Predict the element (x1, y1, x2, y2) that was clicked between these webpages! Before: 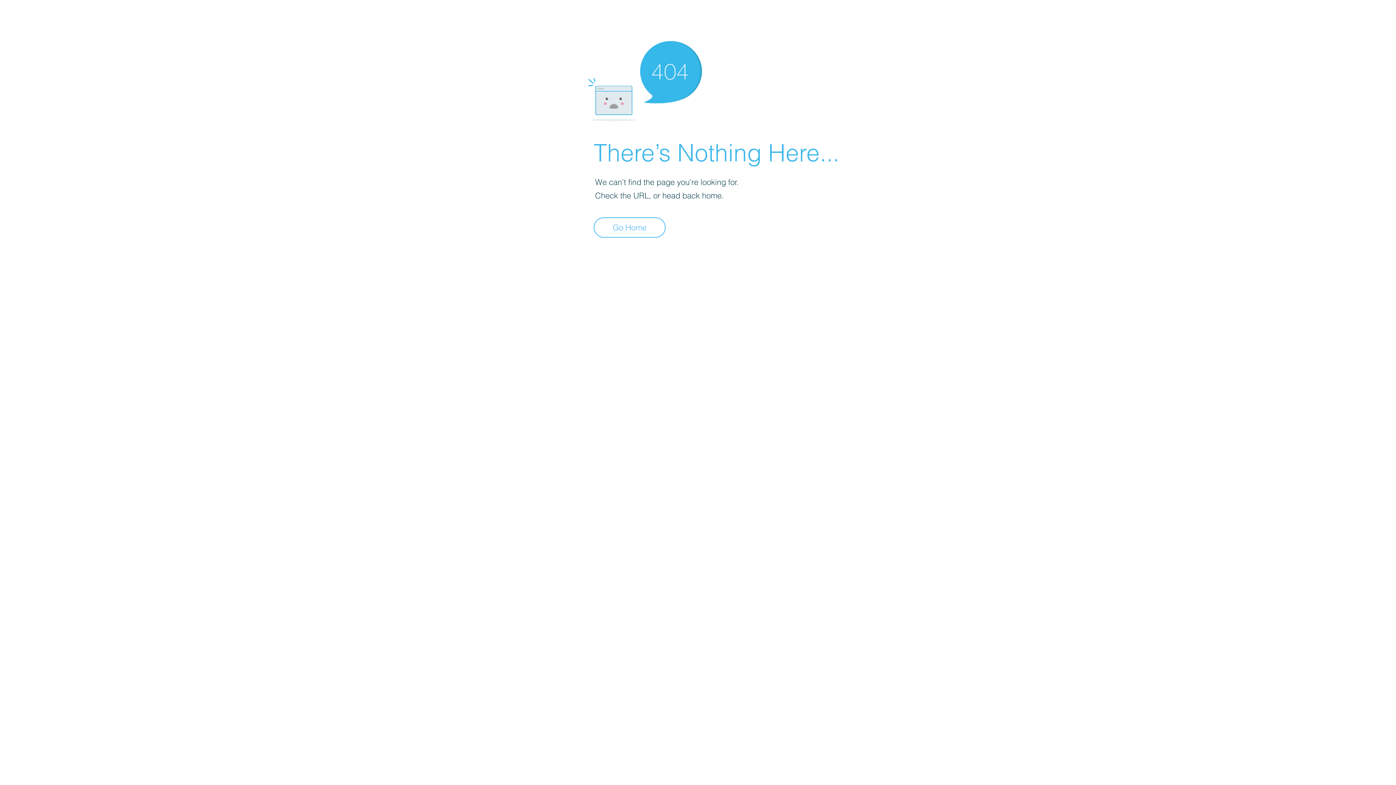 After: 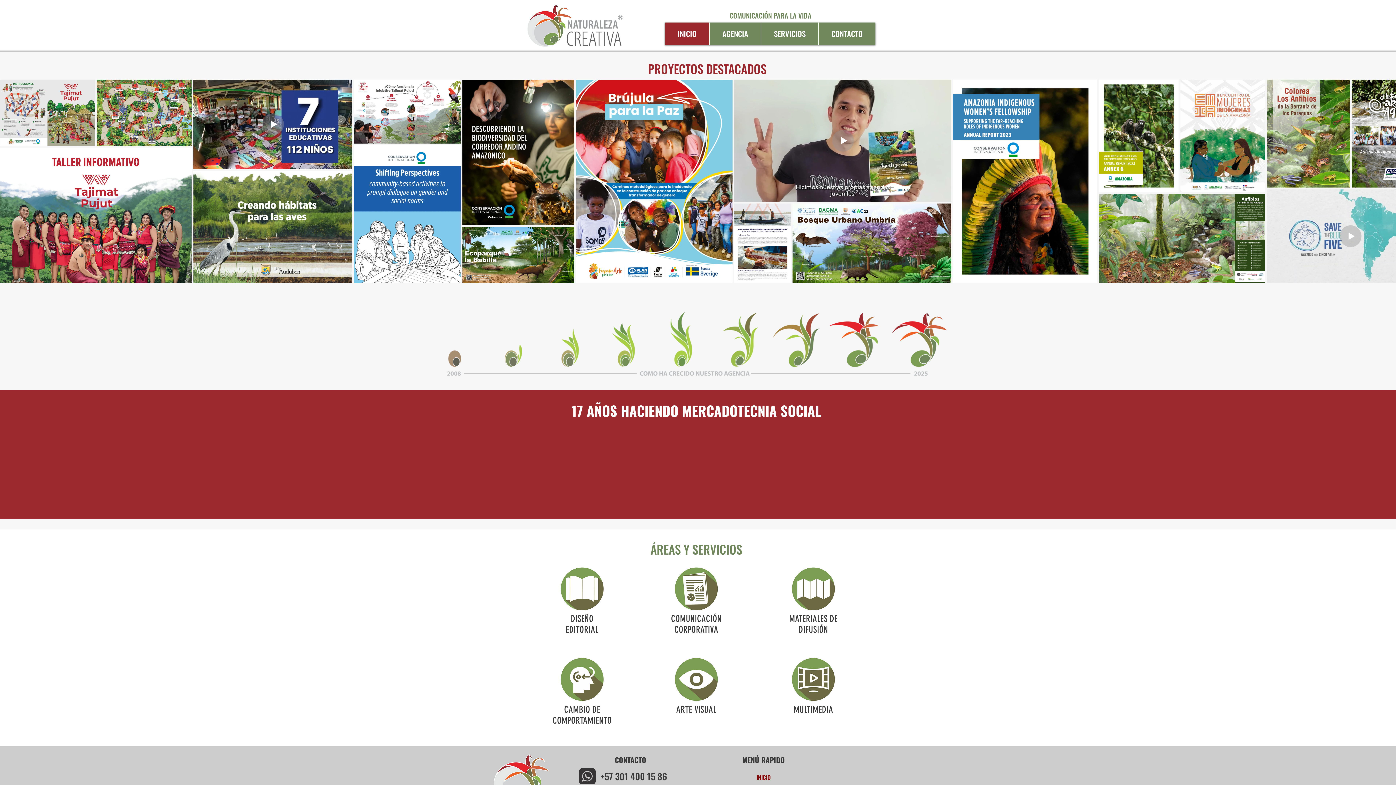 Action: label: Go Home bbox: (593, 217, 665, 237)